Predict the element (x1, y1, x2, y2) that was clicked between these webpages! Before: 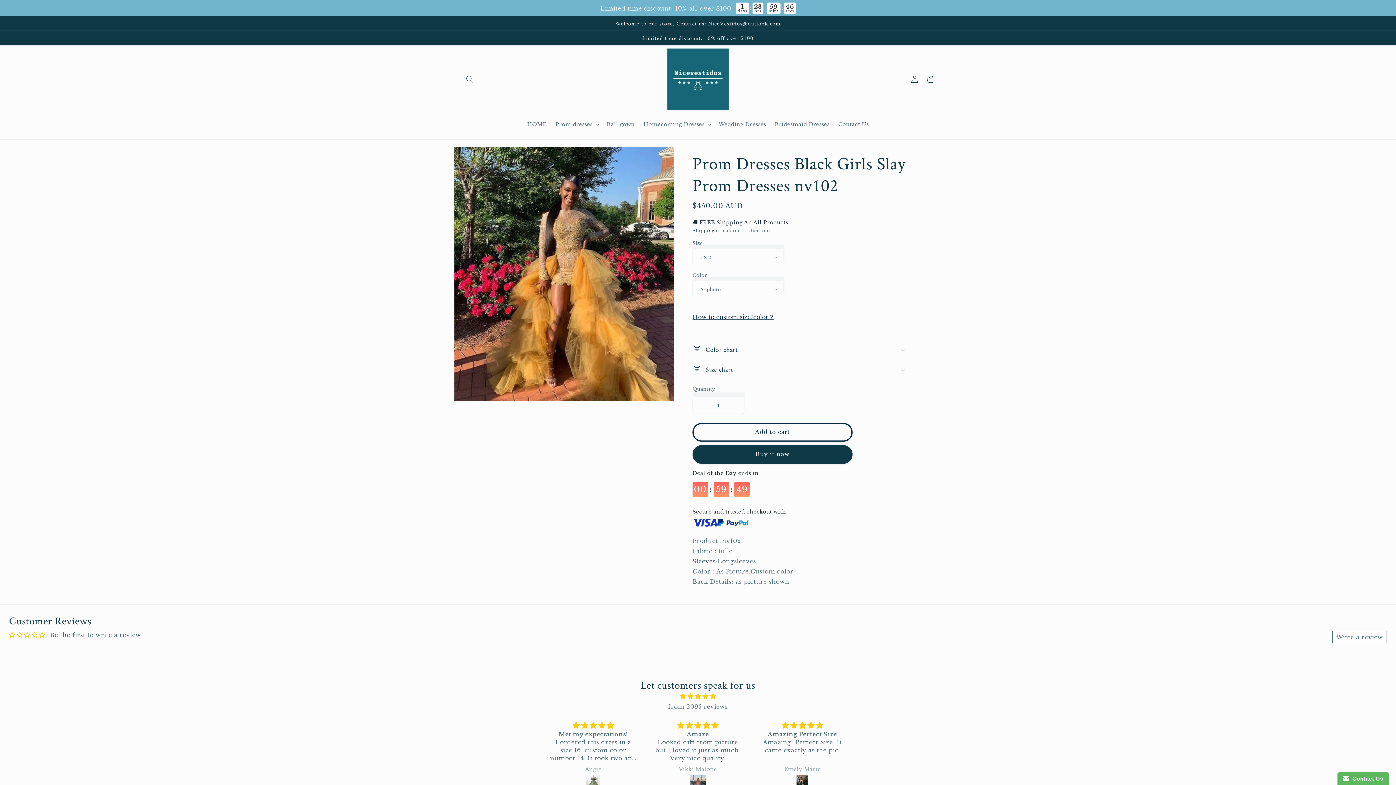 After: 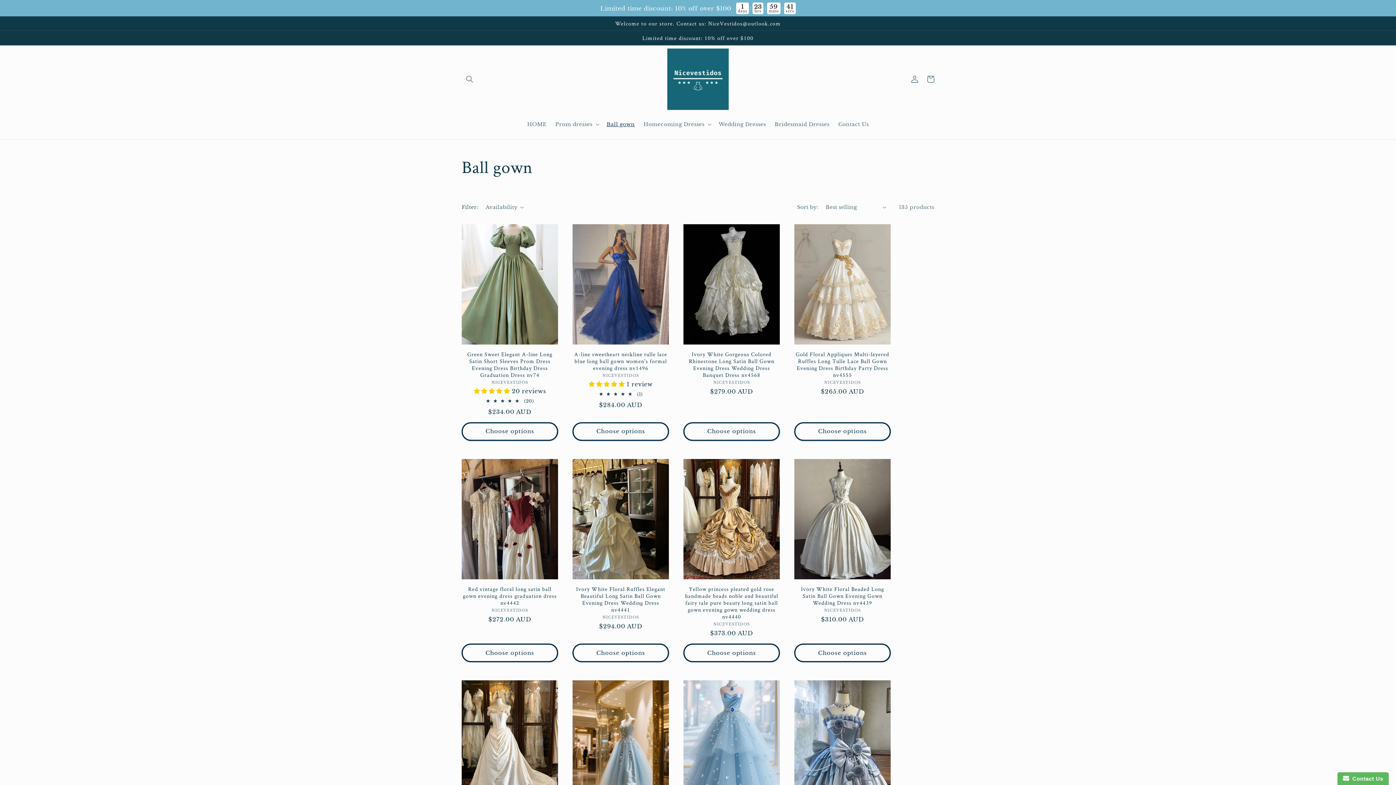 Action: label: Ball gown bbox: (602, 116, 639, 131)